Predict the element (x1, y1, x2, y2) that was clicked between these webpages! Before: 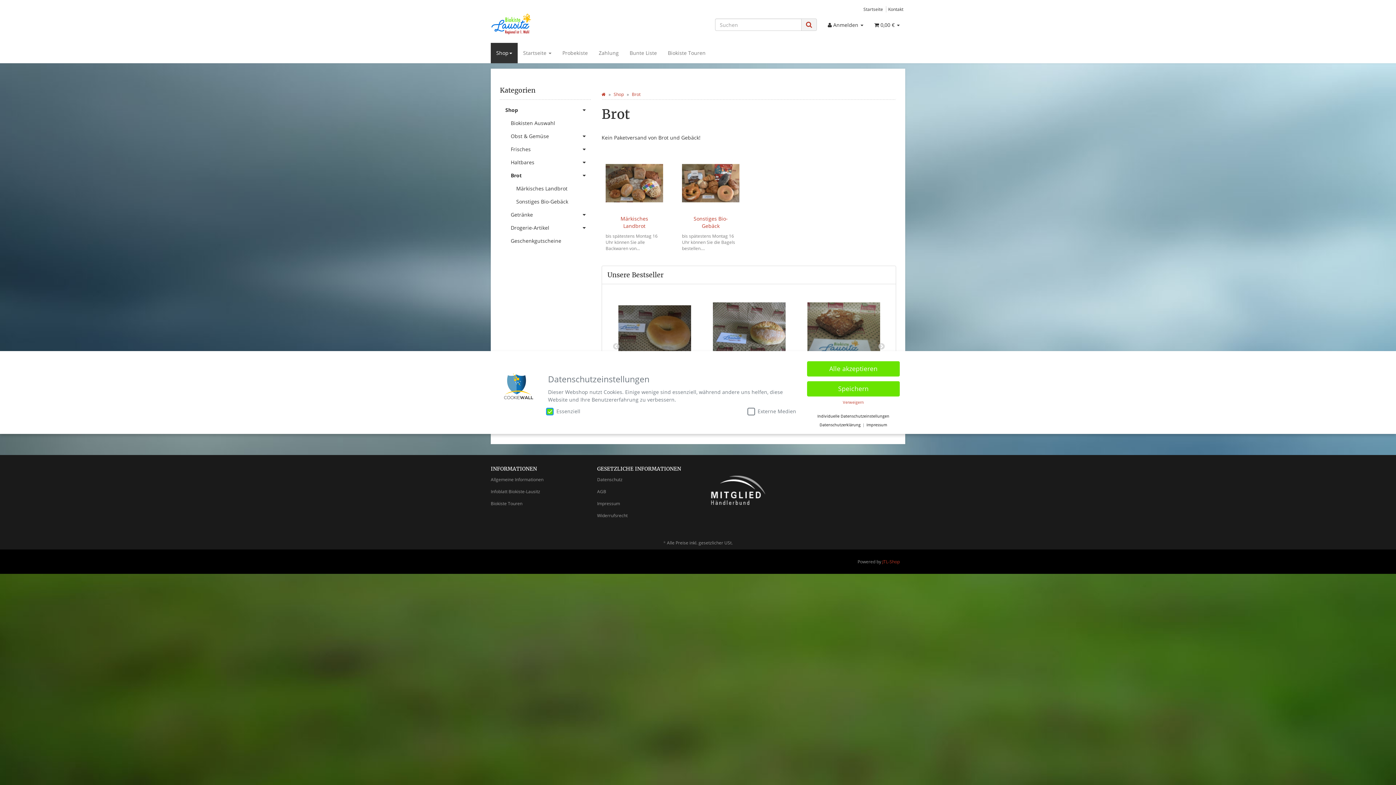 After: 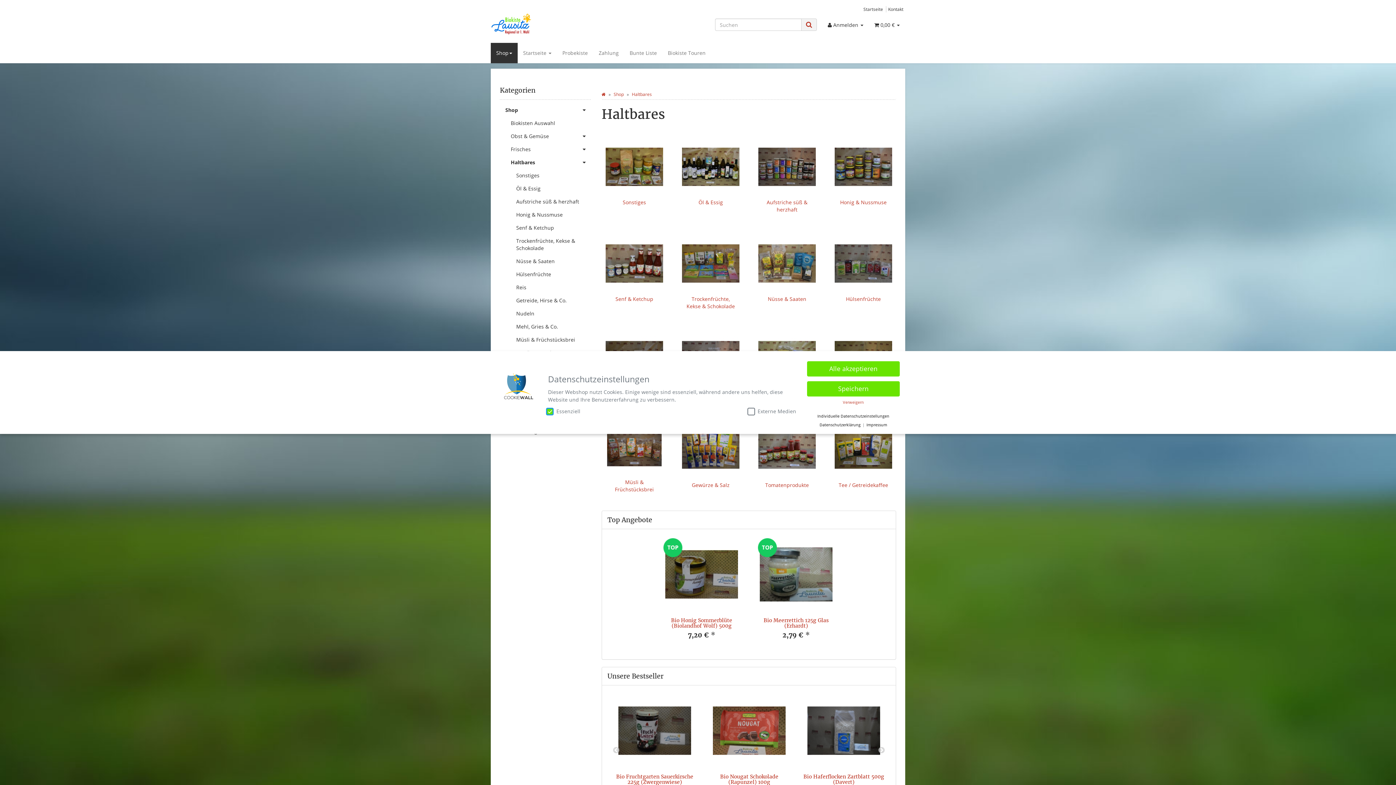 Action: label: Haltbares bbox: (505, 156, 590, 169)